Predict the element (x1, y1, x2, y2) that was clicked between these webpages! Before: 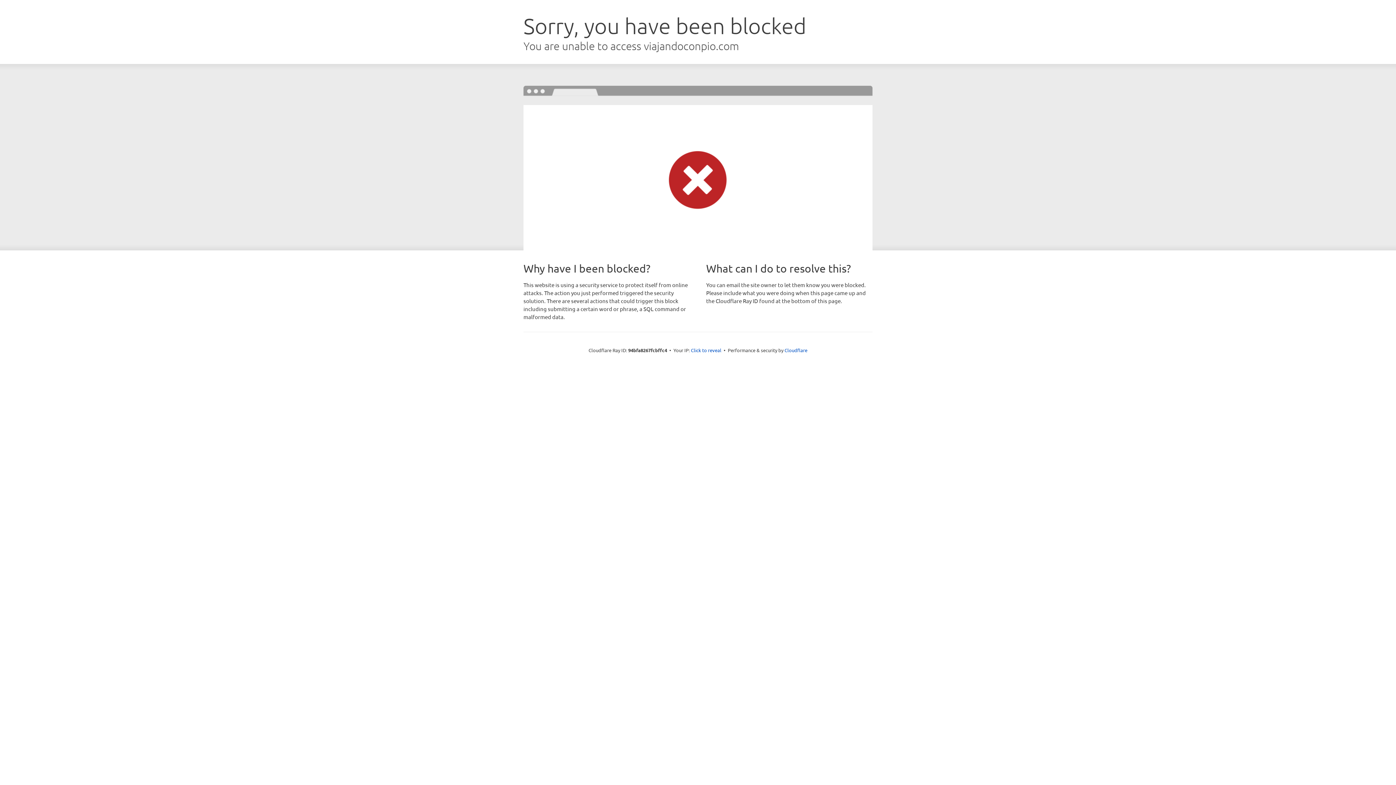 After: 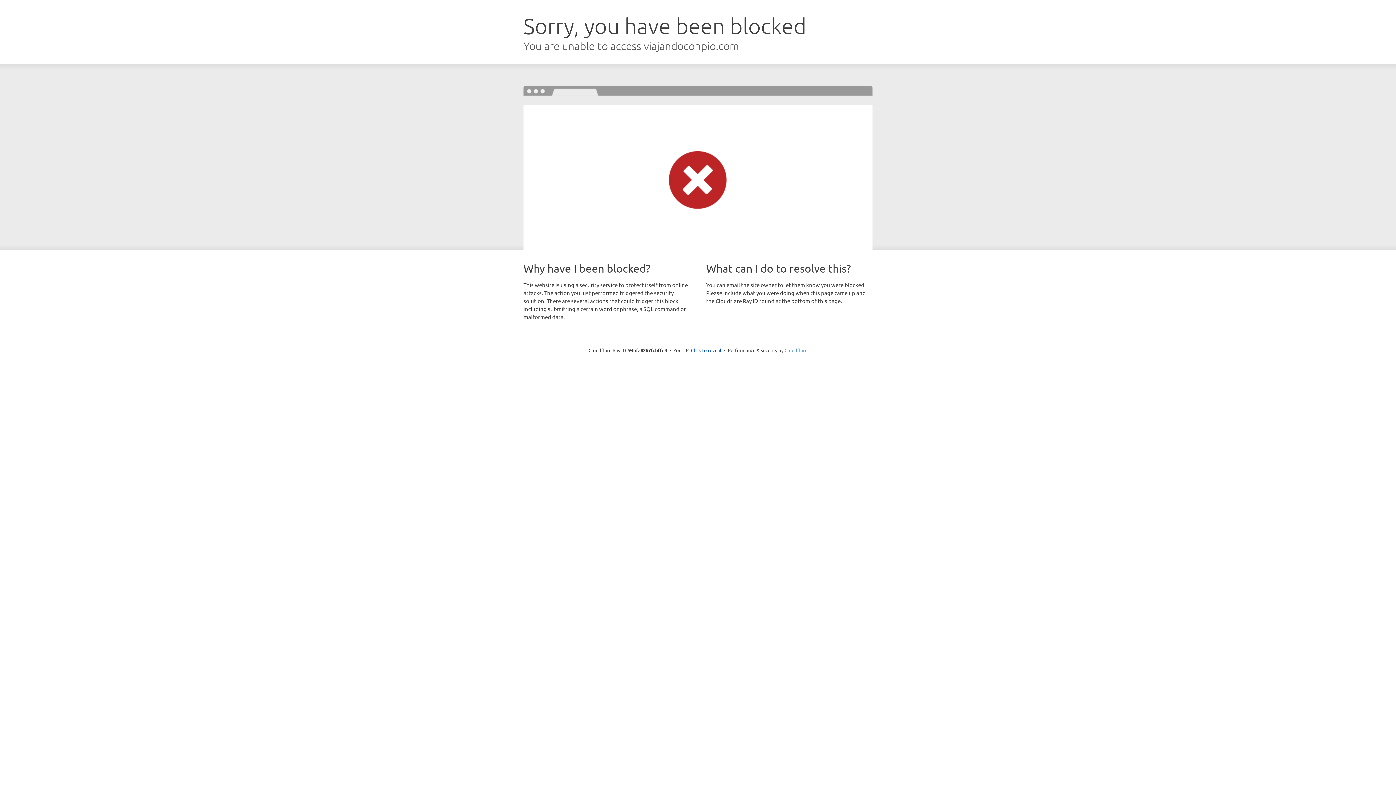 Action: label: Cloudflare bbox: (784, 347, 807, 353)